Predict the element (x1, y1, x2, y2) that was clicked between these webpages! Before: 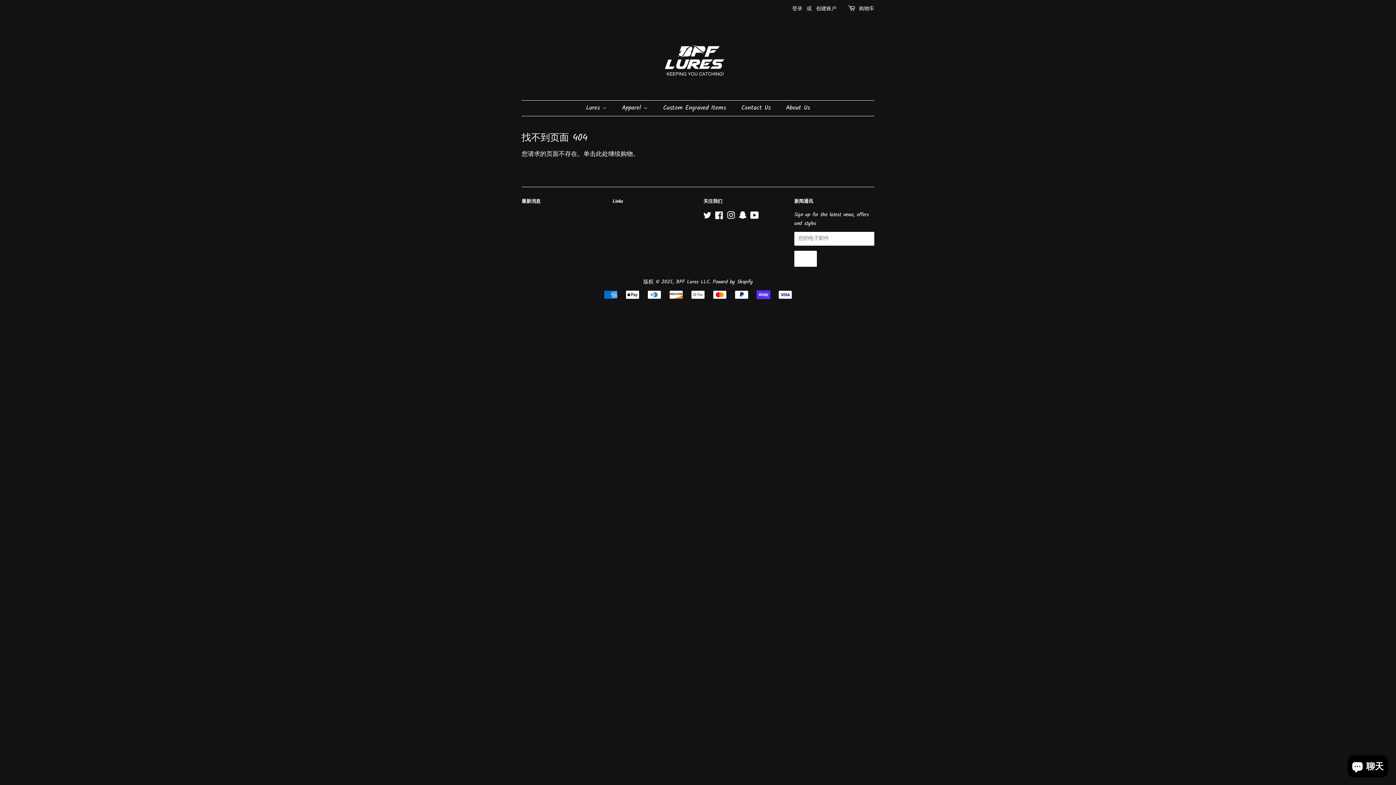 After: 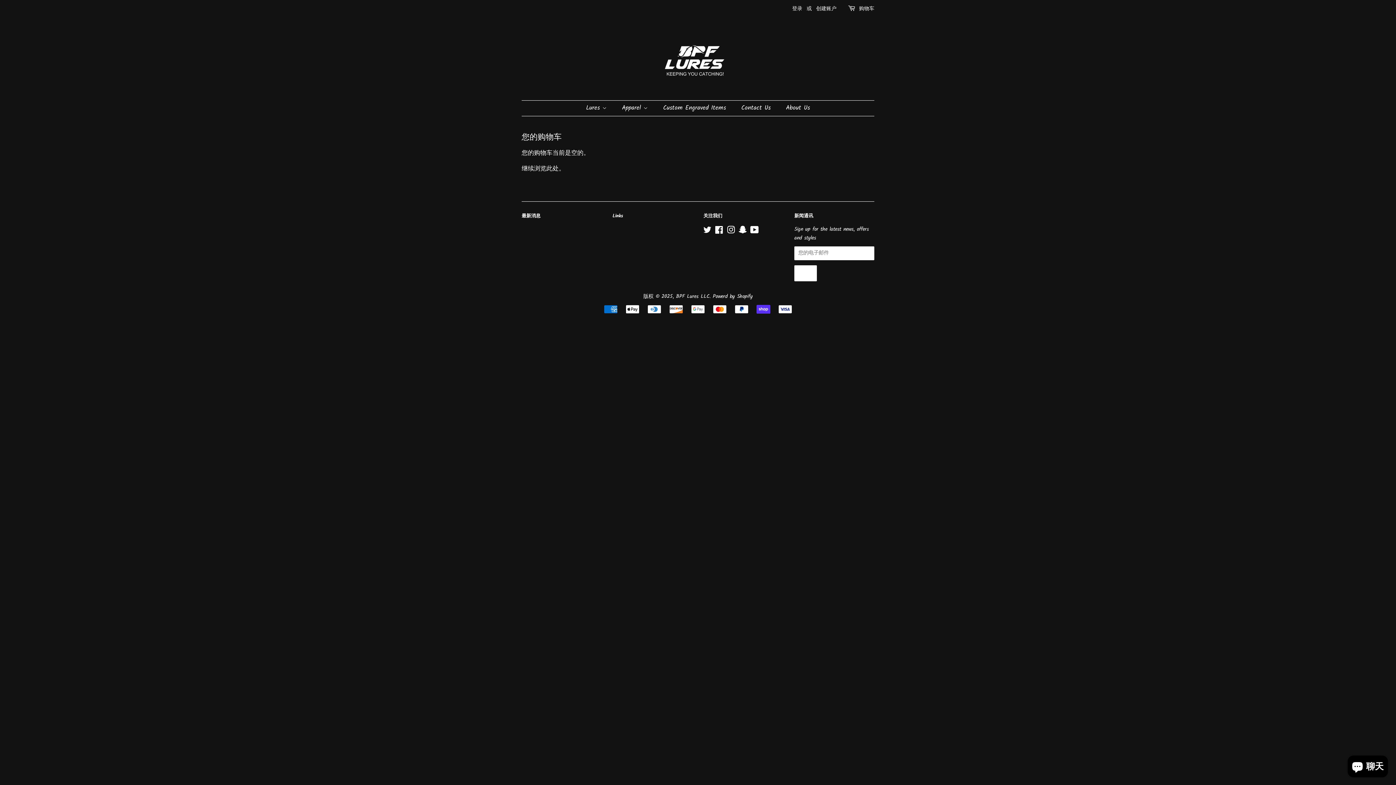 Action: label: 购物车 bbox: (859, 4, 874, 13)